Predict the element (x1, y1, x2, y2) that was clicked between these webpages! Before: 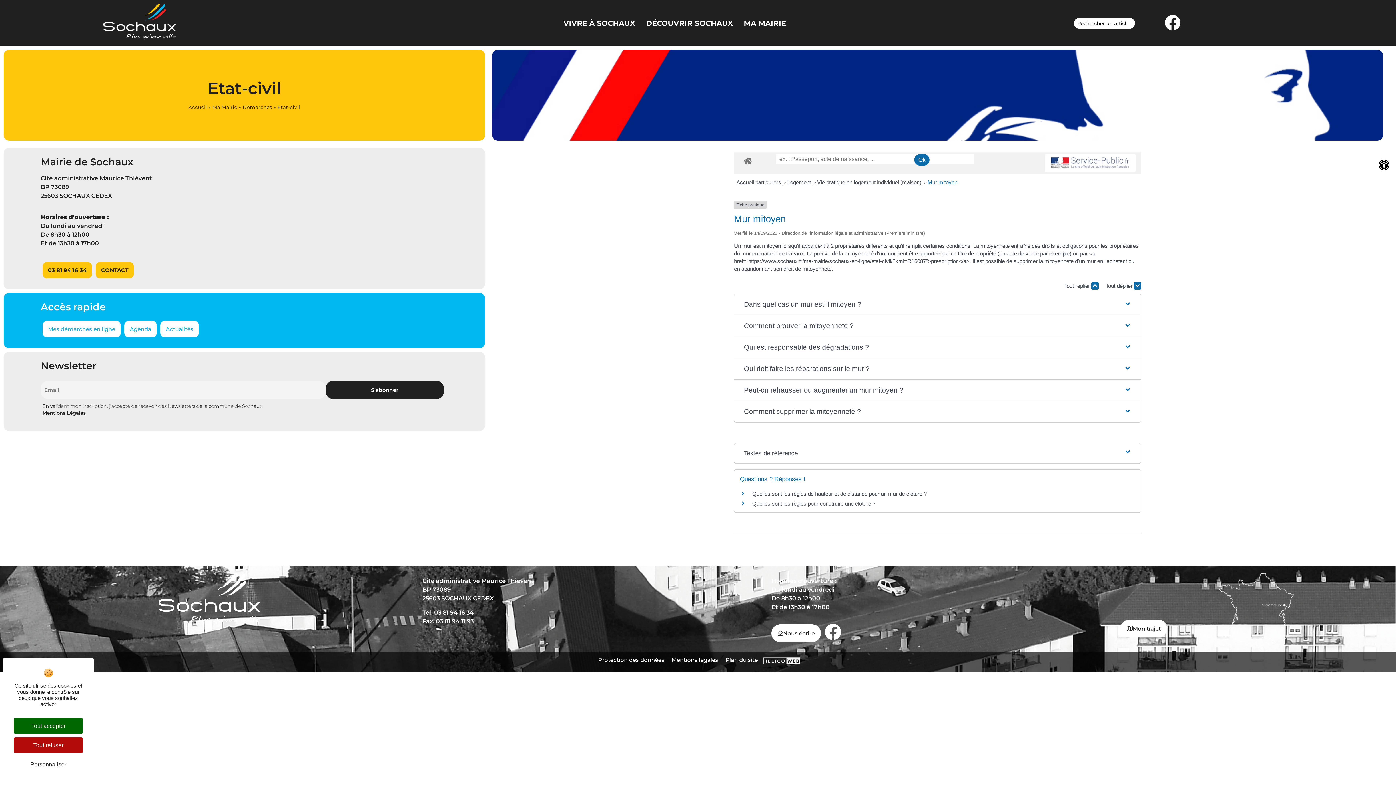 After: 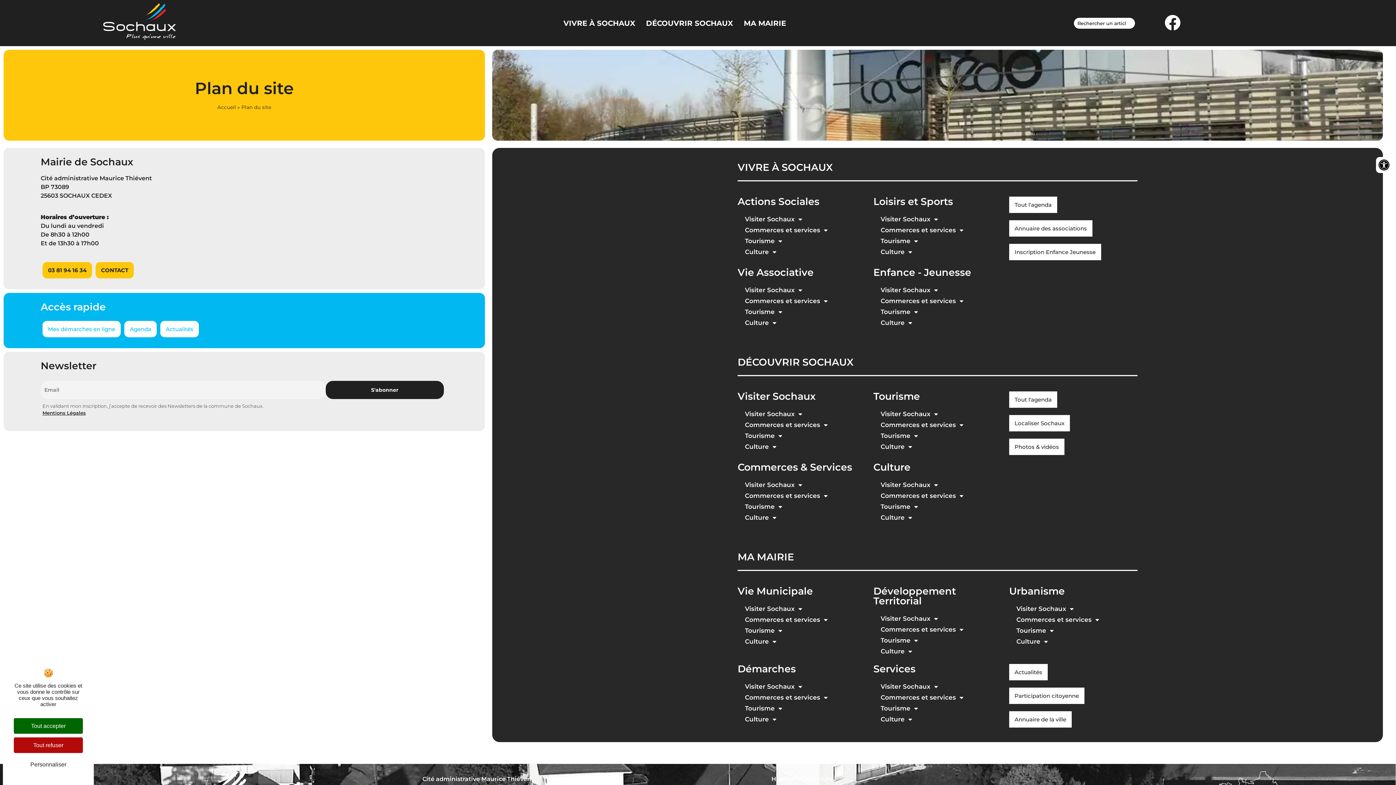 Action: label: Plan du site bbox: (722, 657, 761, 662)